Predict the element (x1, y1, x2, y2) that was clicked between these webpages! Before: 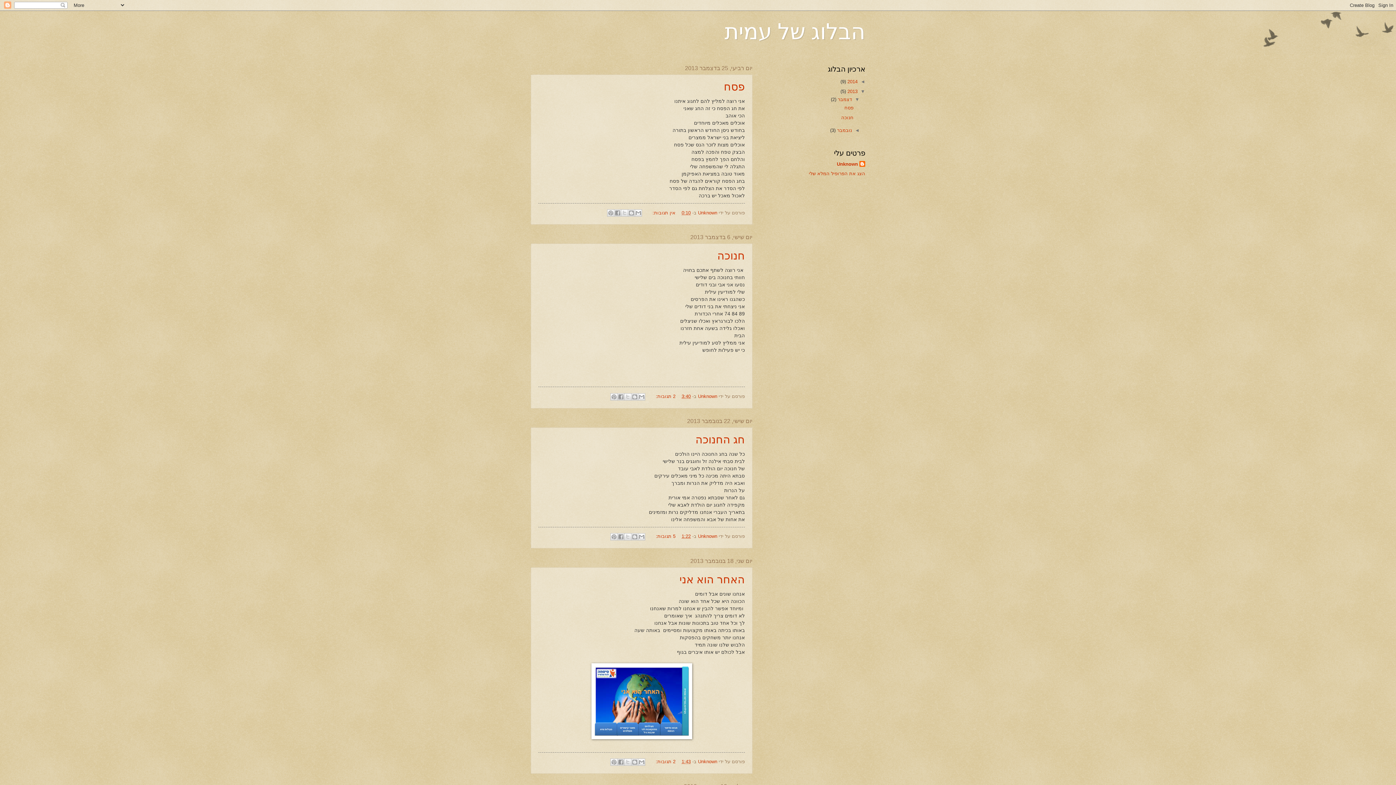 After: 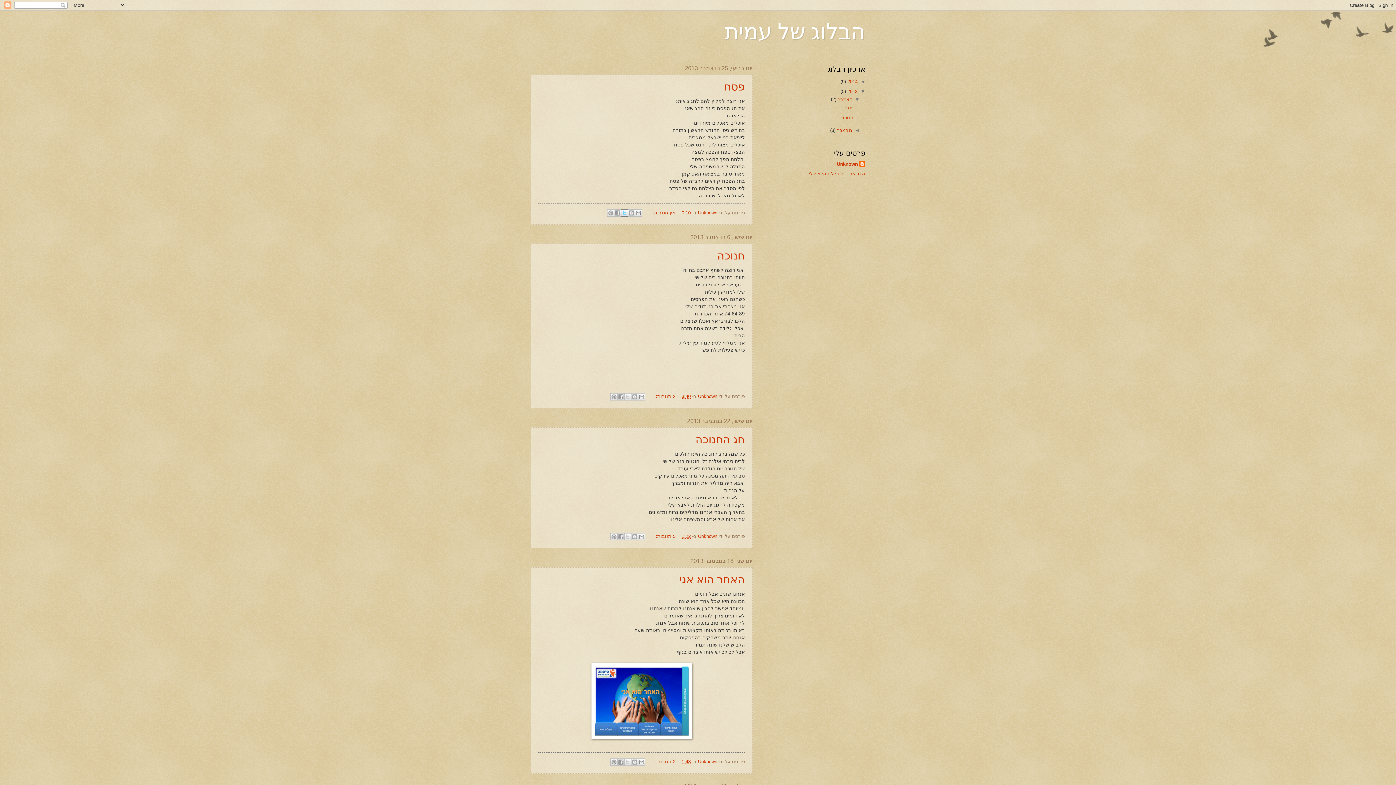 Action: label: ‏שיתוף ב-X bbox: (621, 209, 628, 216)